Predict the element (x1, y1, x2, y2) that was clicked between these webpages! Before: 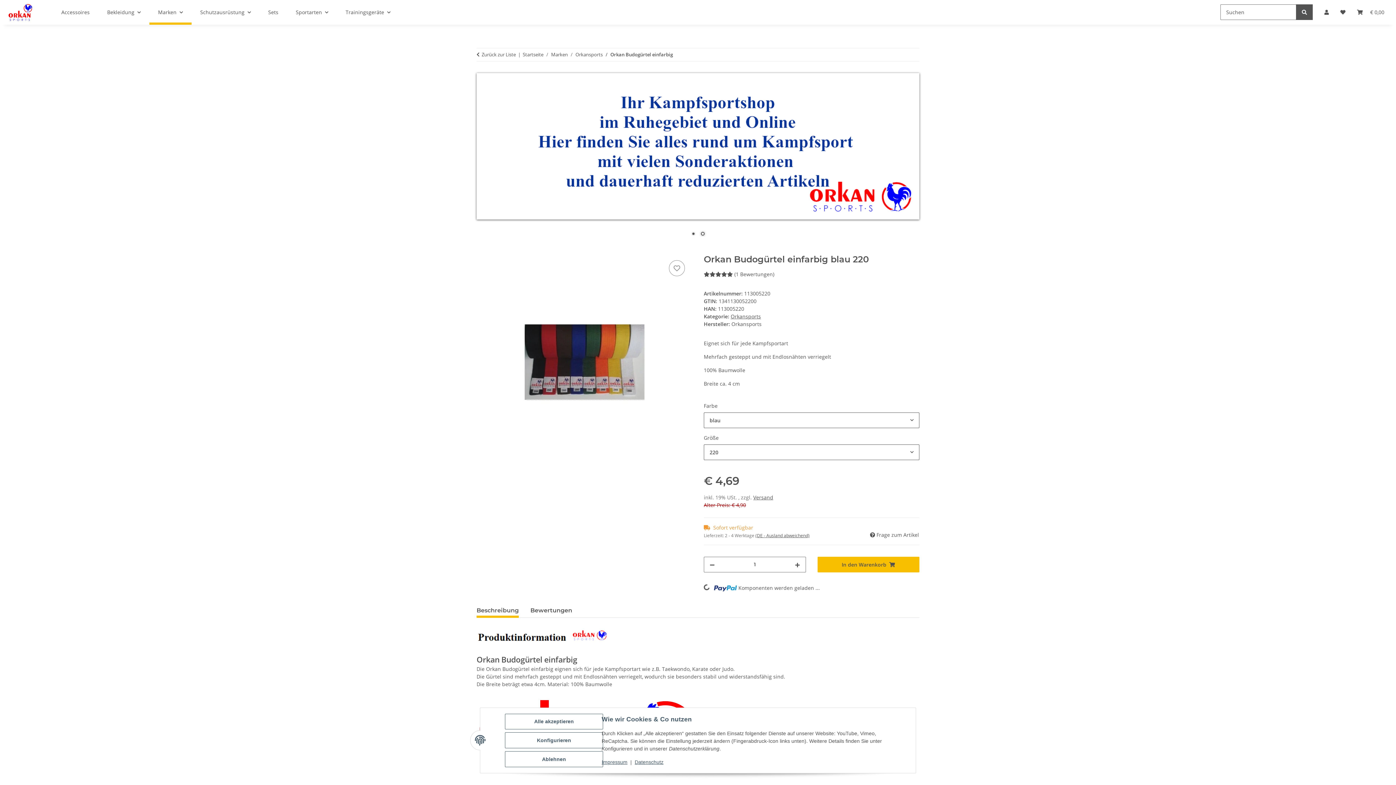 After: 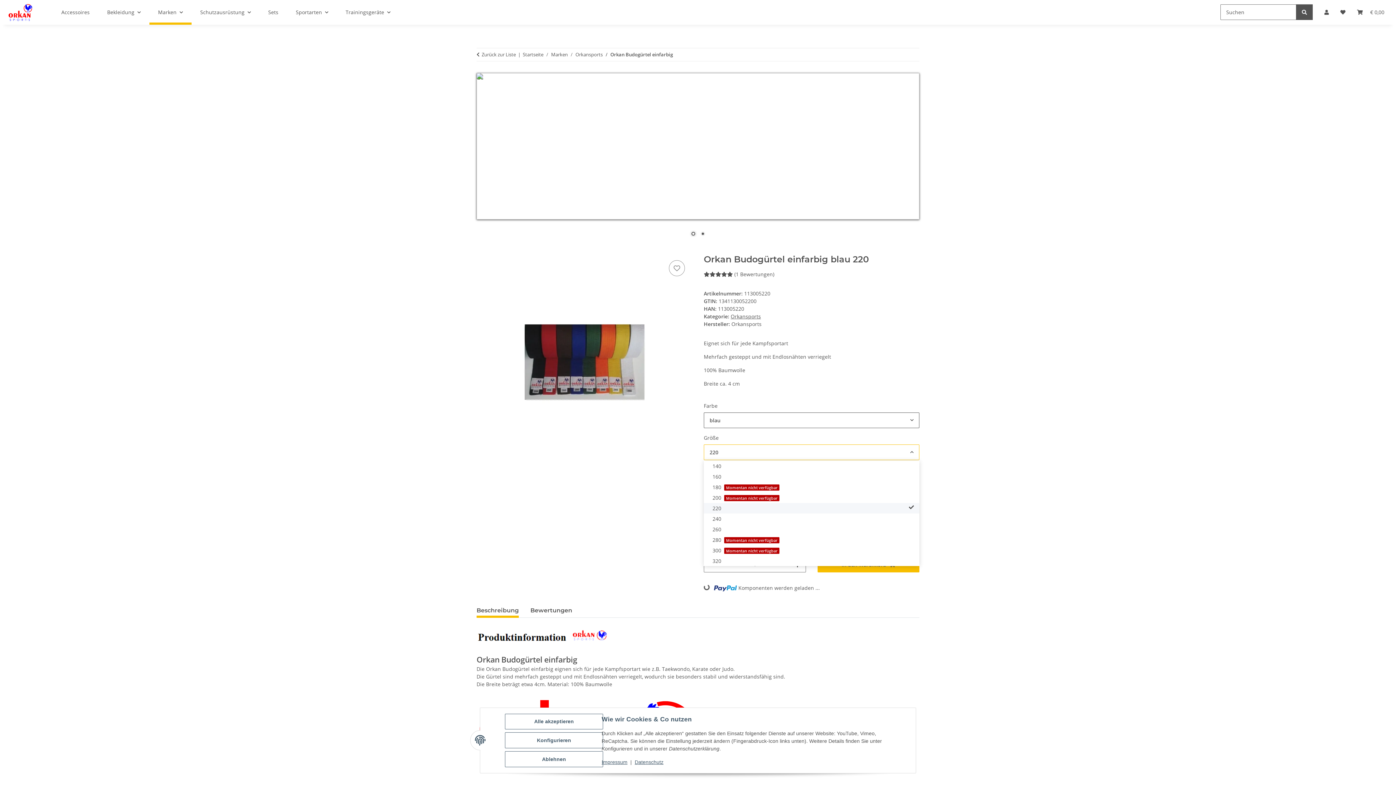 Action: bbox: (704, 444, 919, 460) label: 220